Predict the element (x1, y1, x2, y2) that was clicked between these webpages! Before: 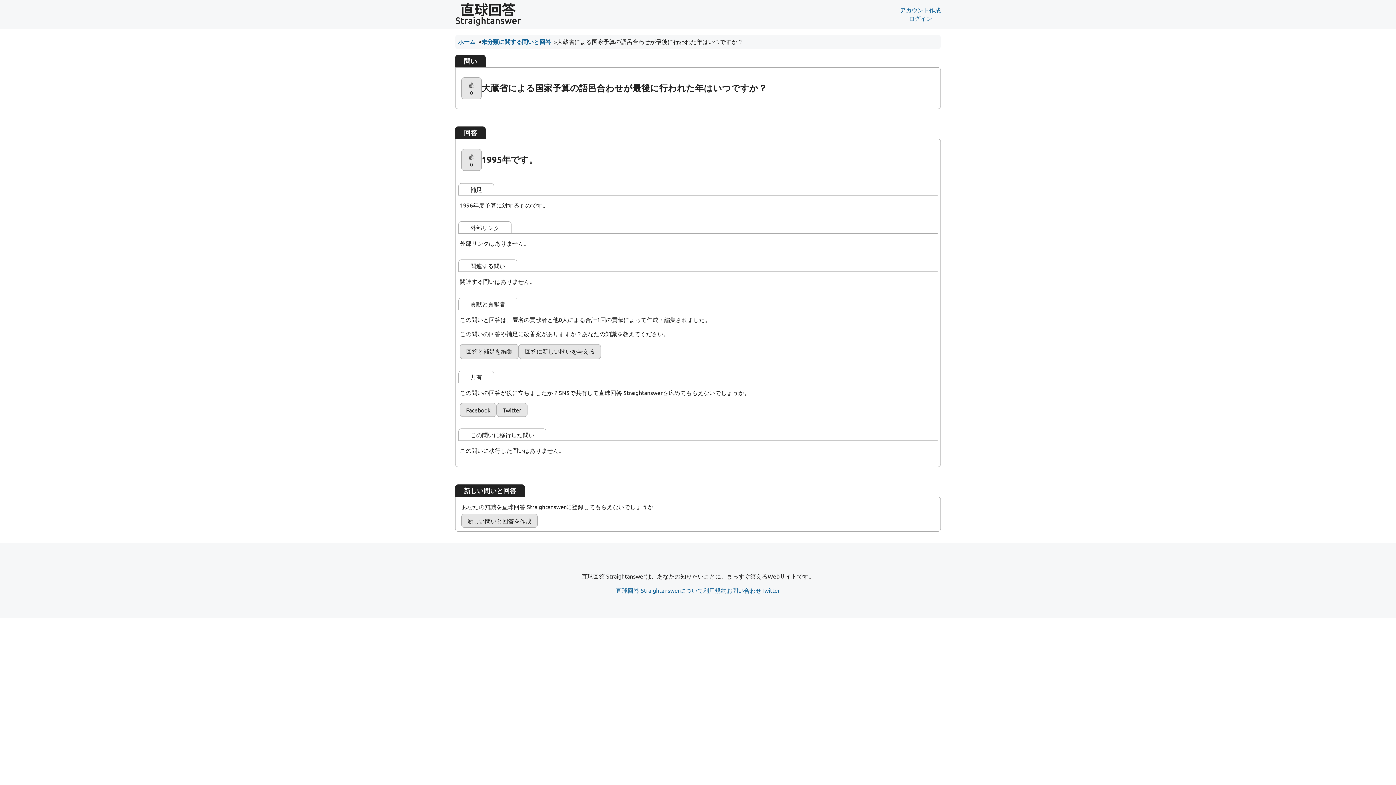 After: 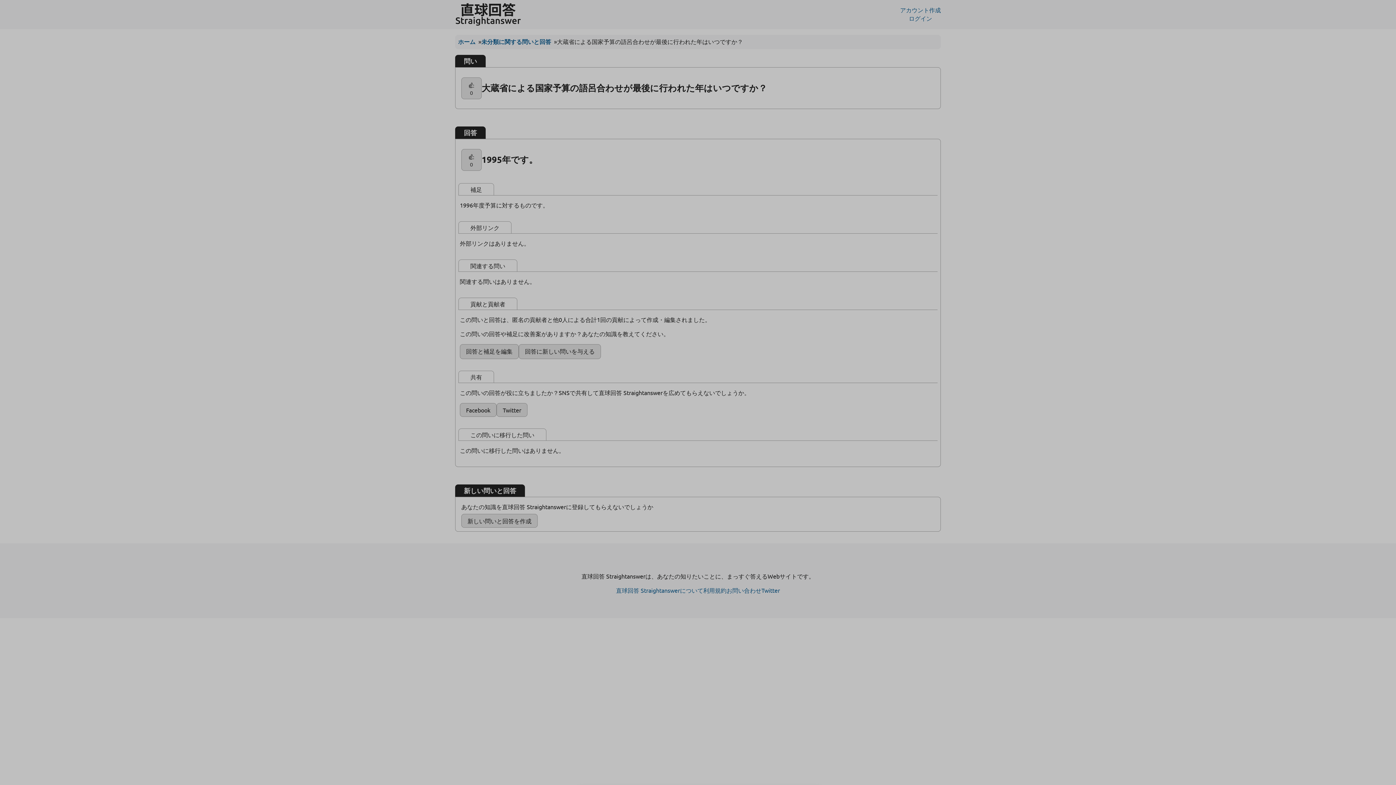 Action: bbox: (461, 77, 481, 99) label: 👍
0